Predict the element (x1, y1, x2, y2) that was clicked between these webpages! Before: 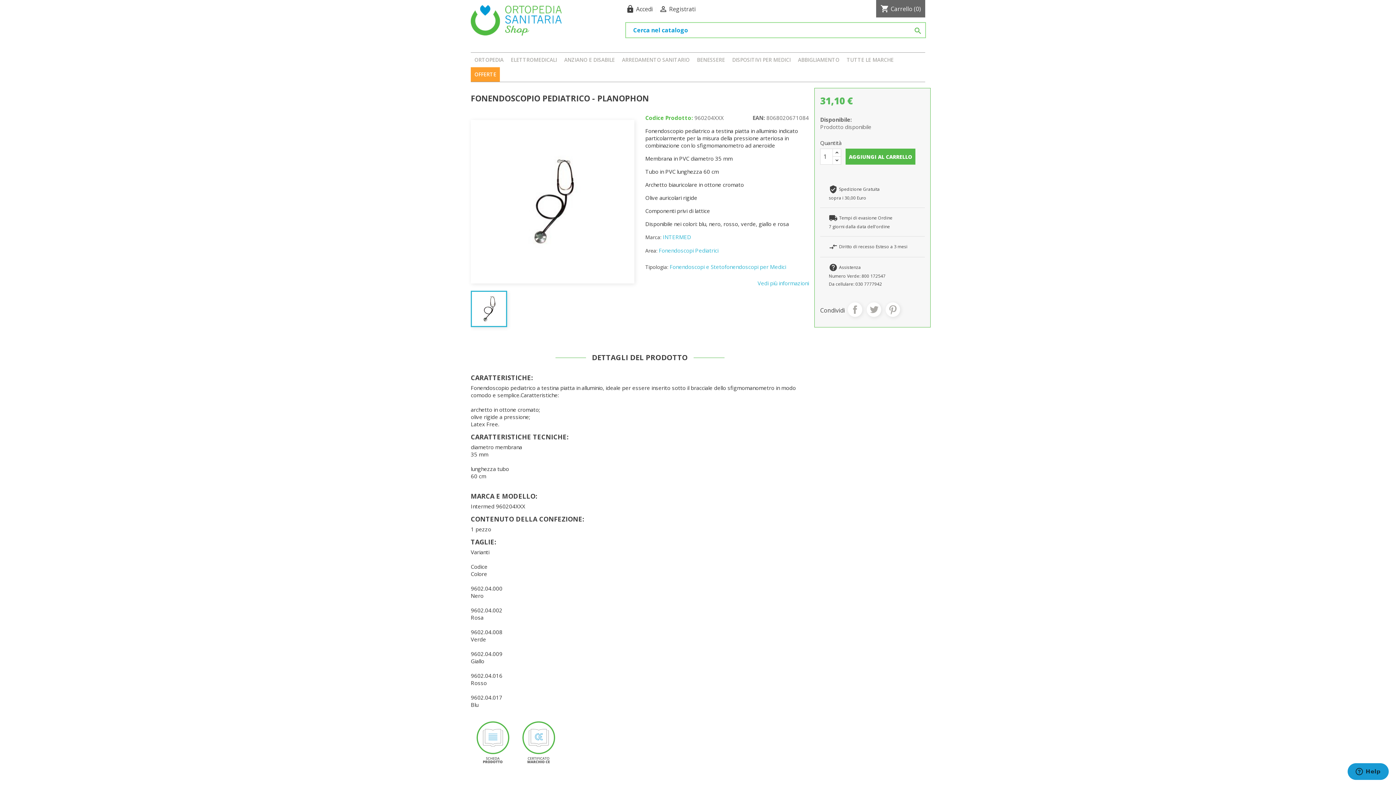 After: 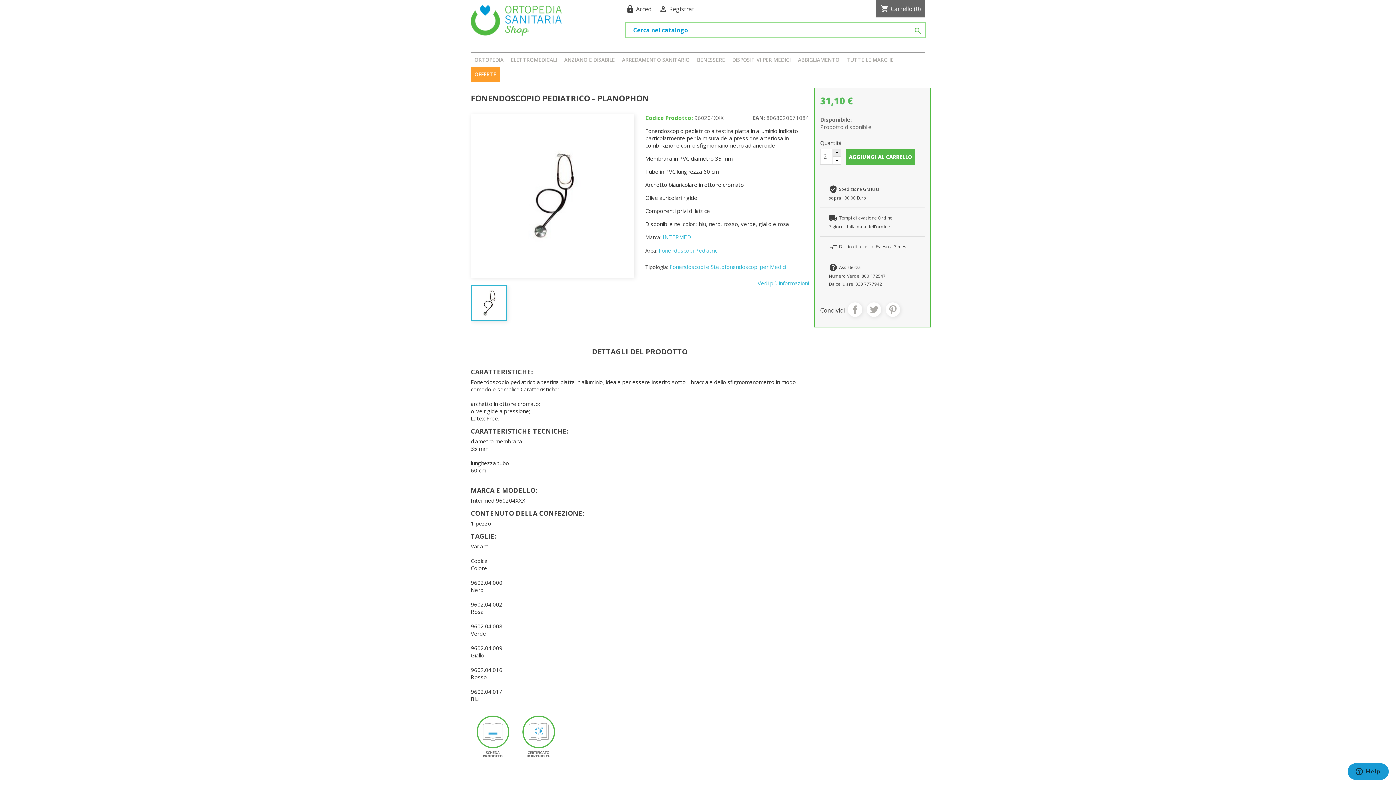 Action: bbox: (832, 148, 841, 157)